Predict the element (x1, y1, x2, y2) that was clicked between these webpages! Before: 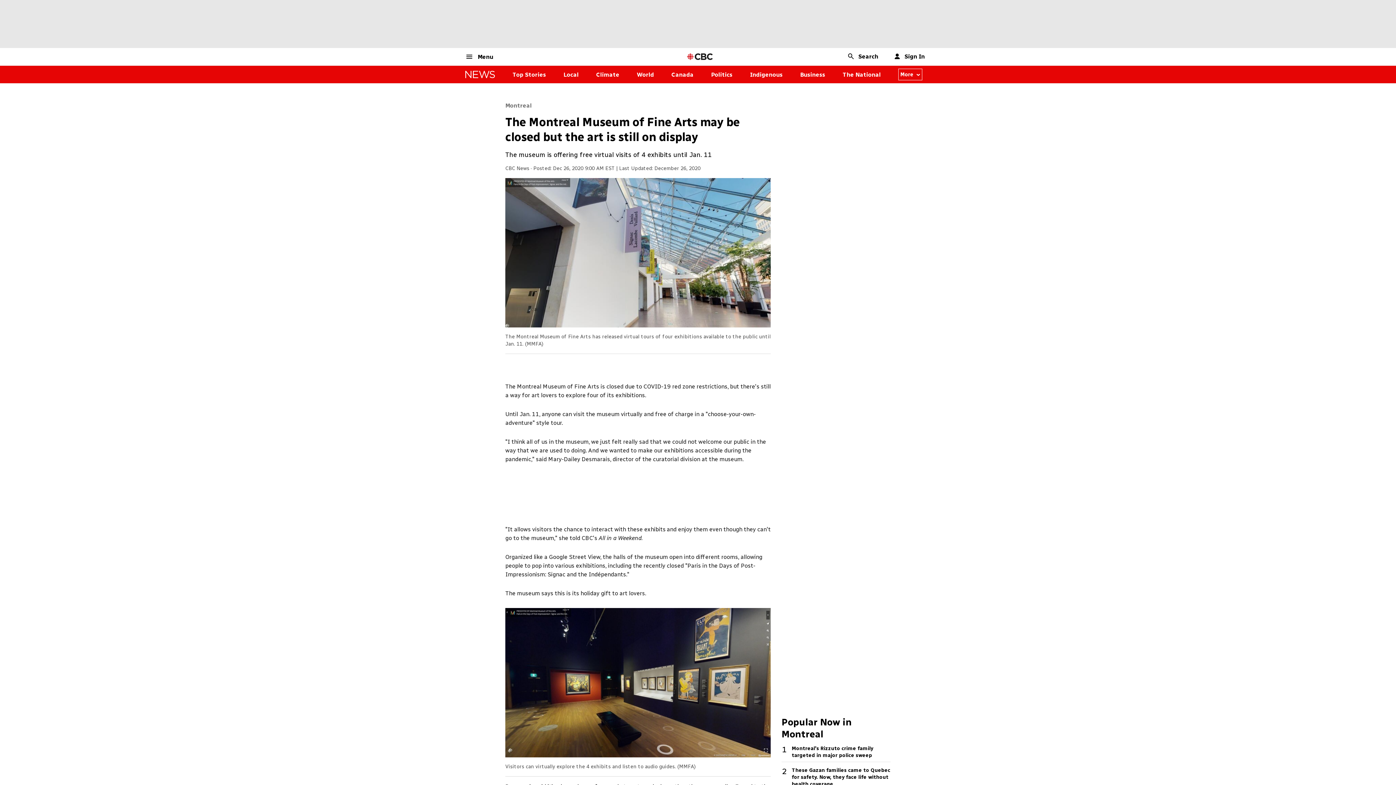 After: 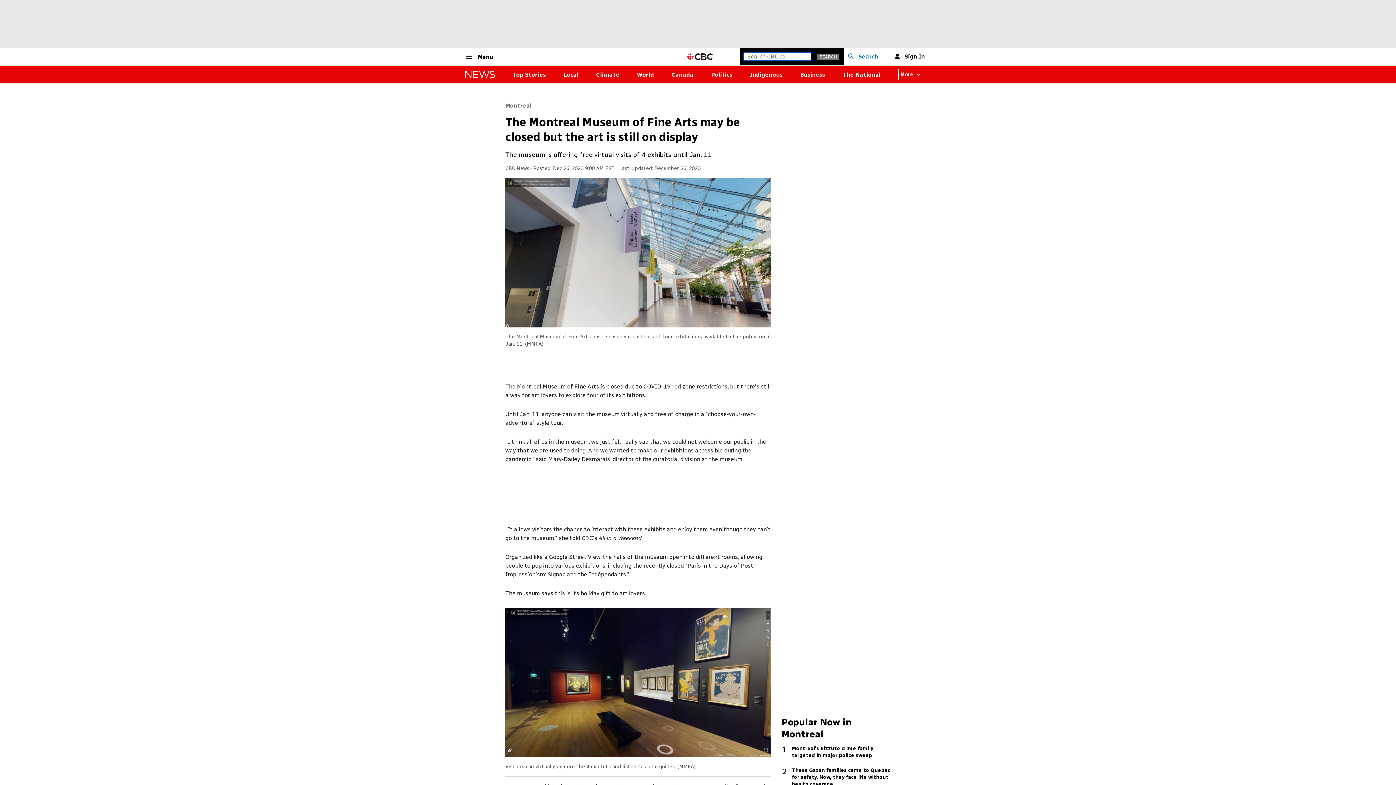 Action: bbox: (848, 53, 878, 60) label: Search